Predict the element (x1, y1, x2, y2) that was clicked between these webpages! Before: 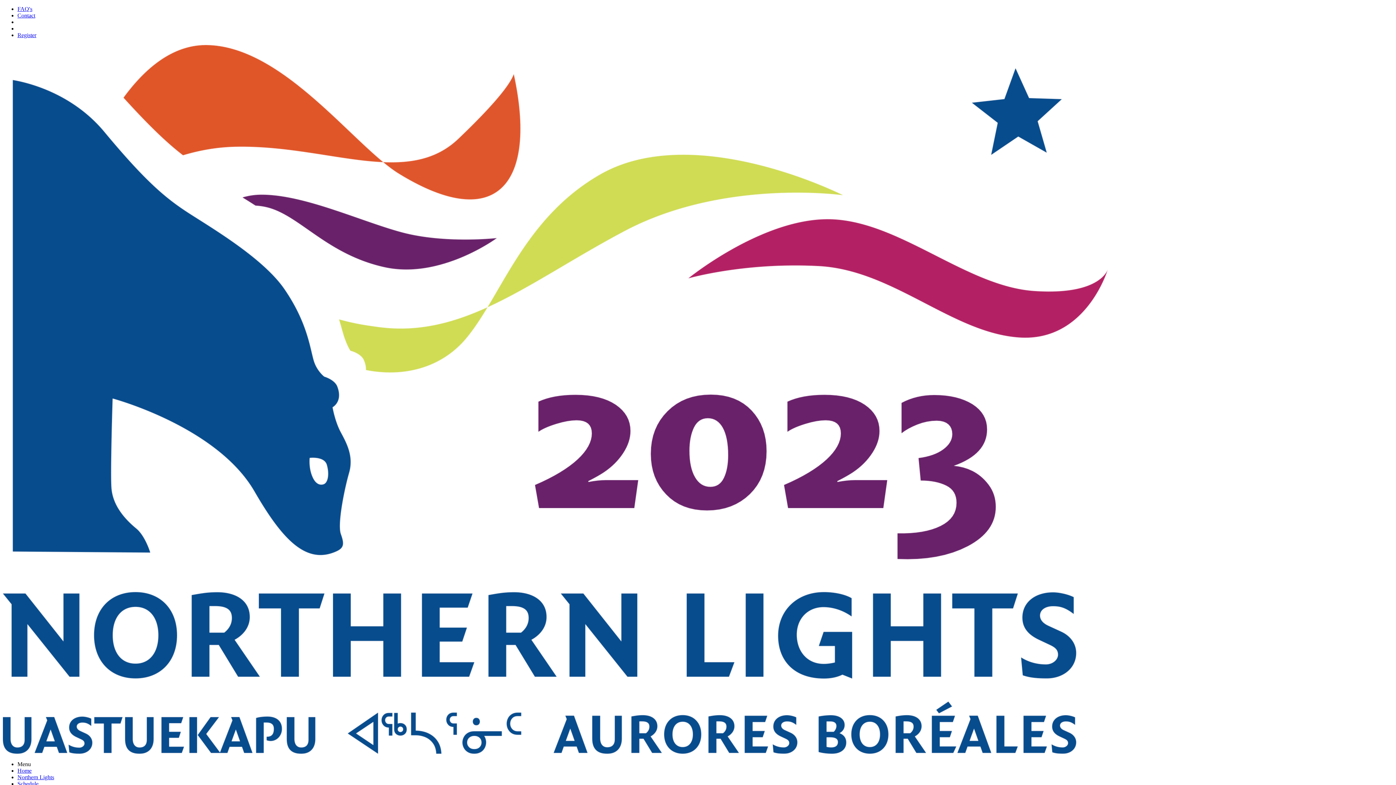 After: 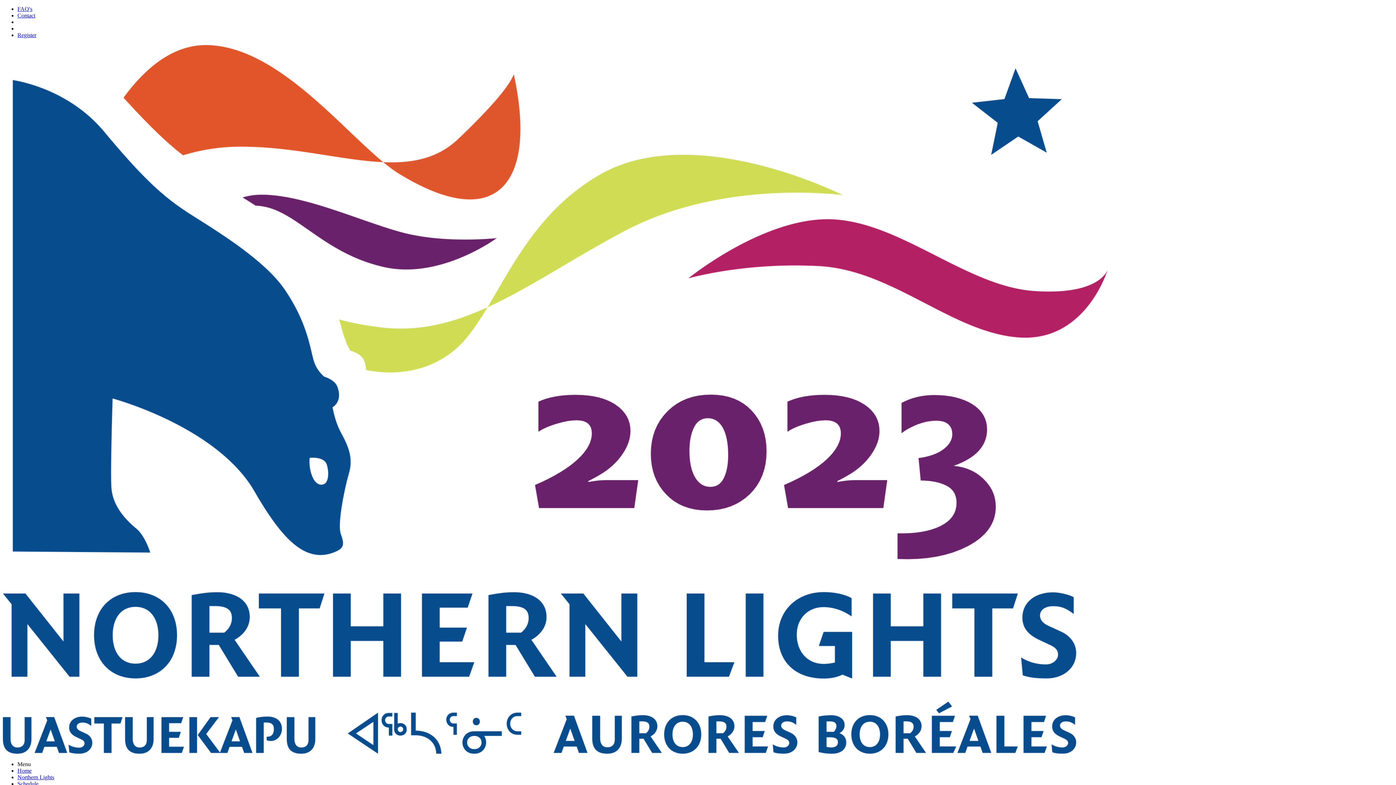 Action: label: Schedule bbox: (17, 781, 38, 787)